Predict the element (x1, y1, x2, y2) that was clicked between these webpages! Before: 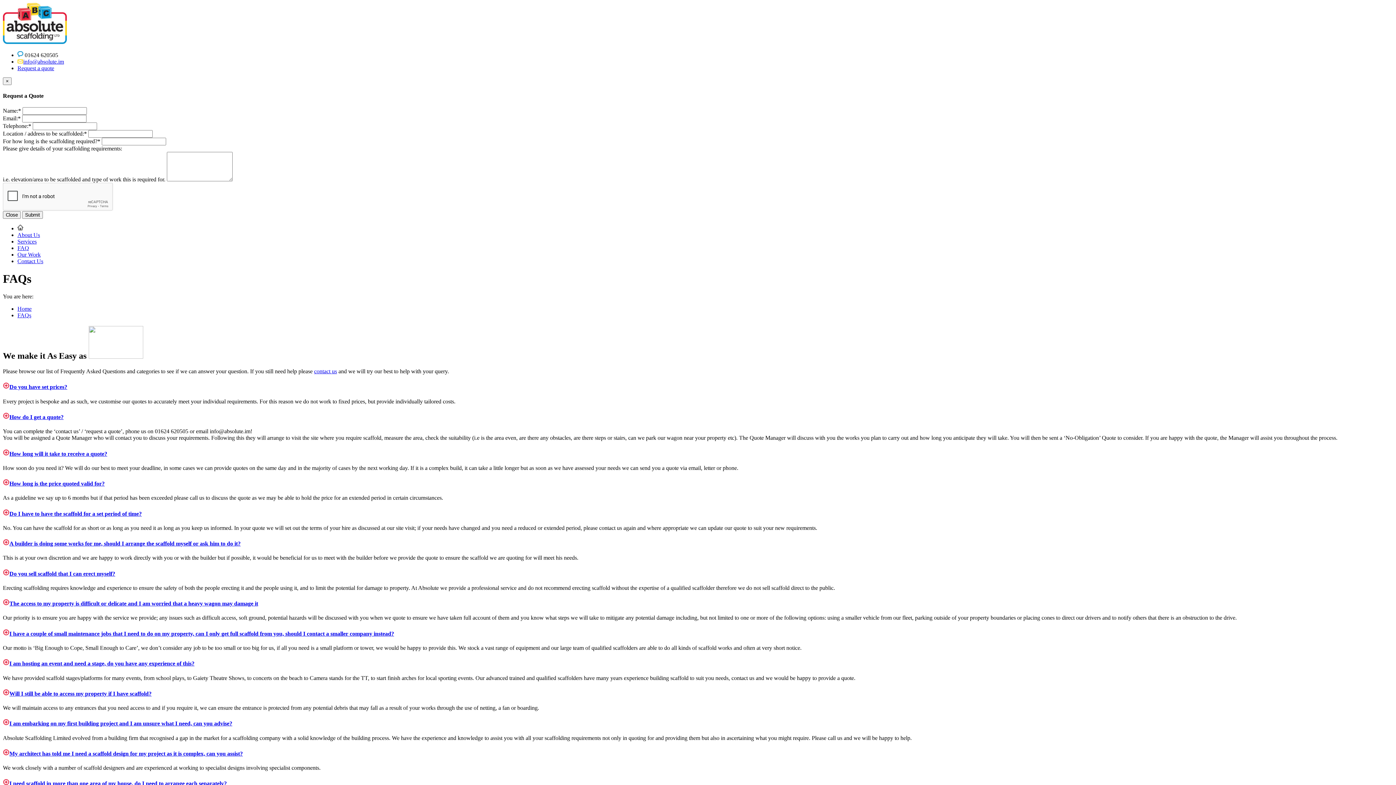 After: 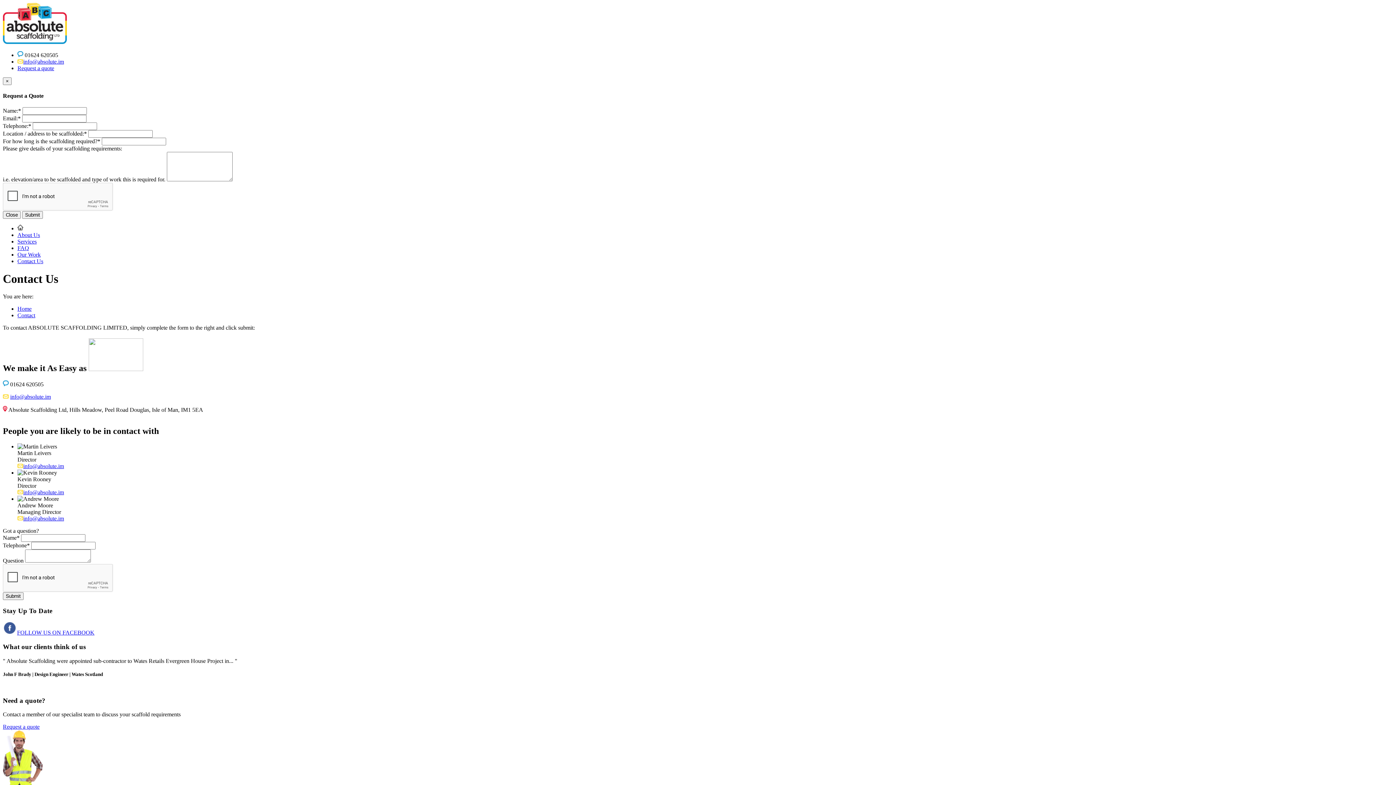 Action: label: contact us bbox: (314, 368, 337, 374)